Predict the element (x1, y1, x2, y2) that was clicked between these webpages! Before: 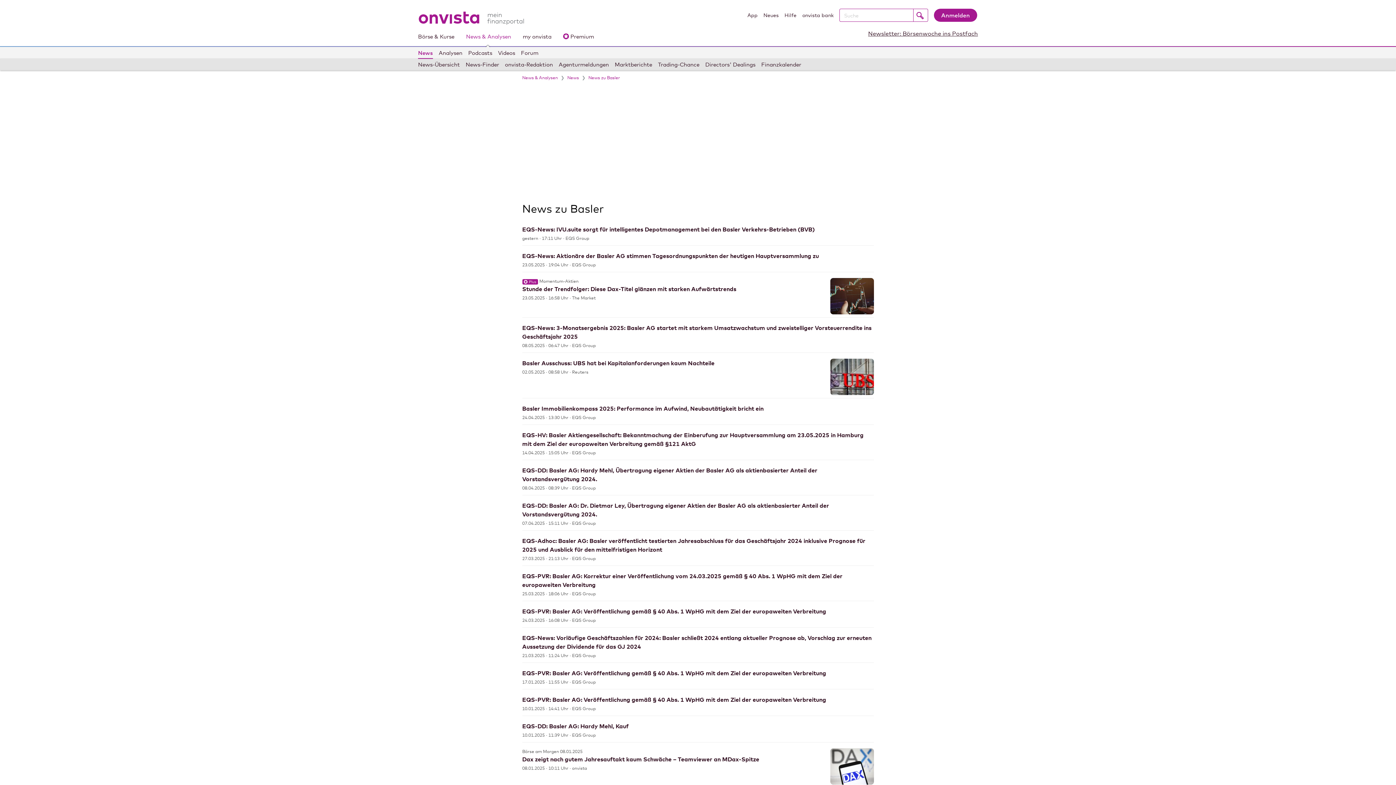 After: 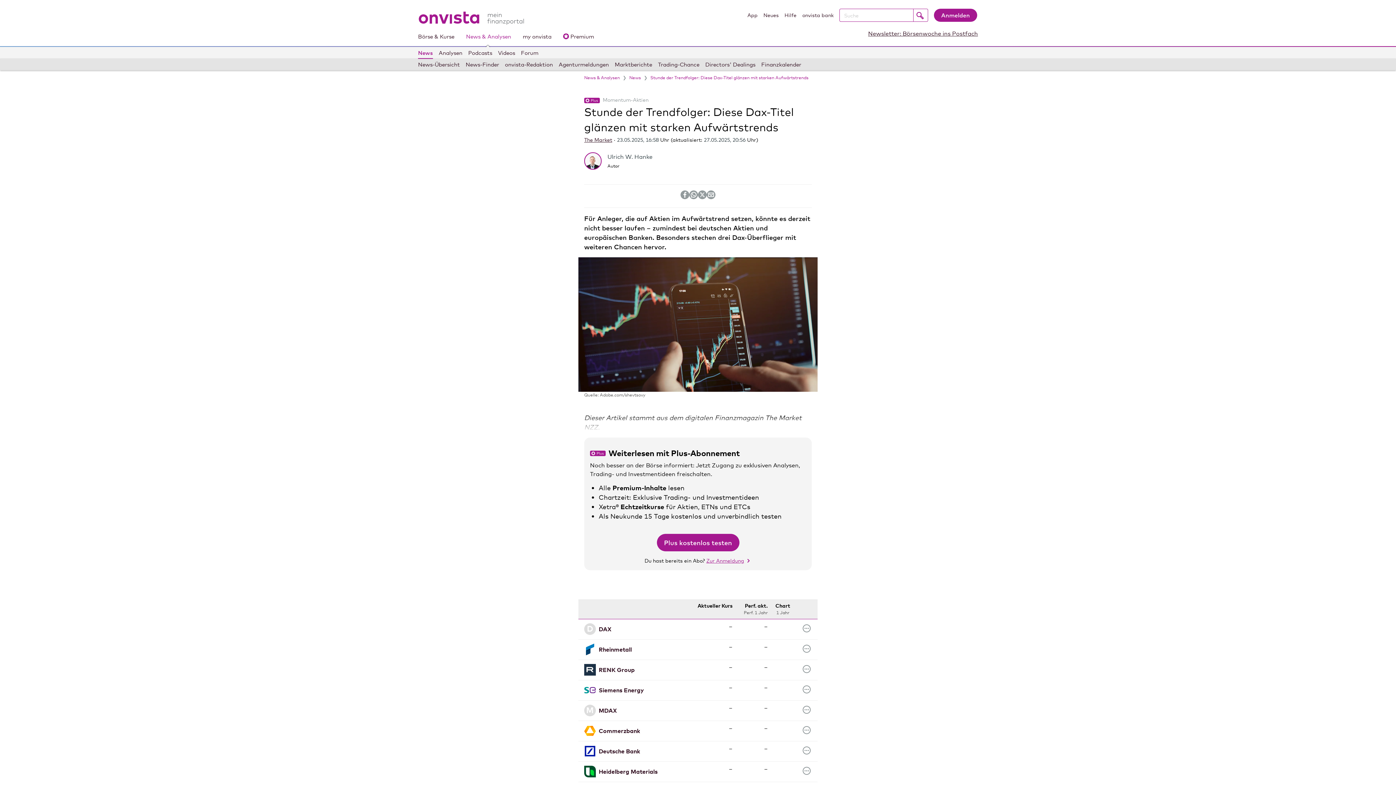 Action: bbox: (830, 278, 874, 314)